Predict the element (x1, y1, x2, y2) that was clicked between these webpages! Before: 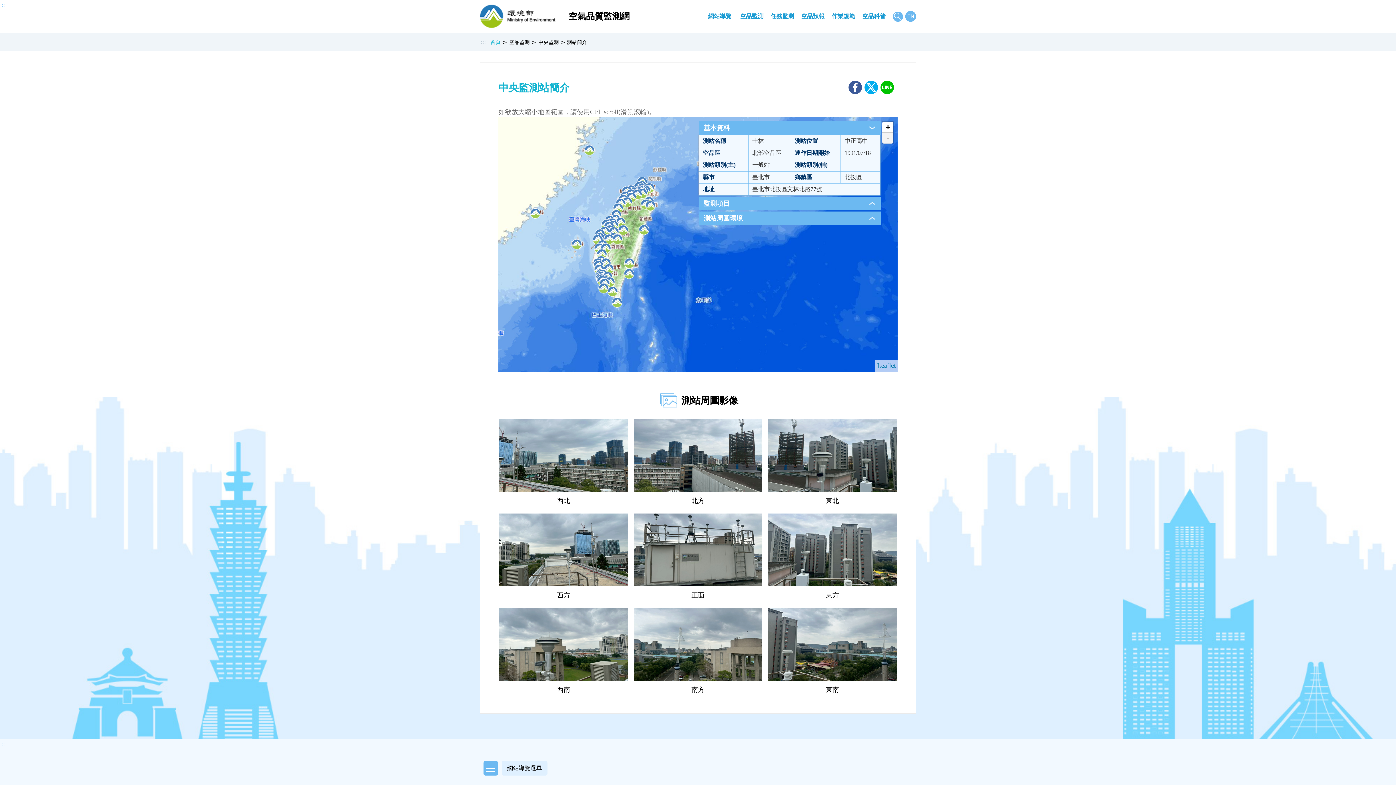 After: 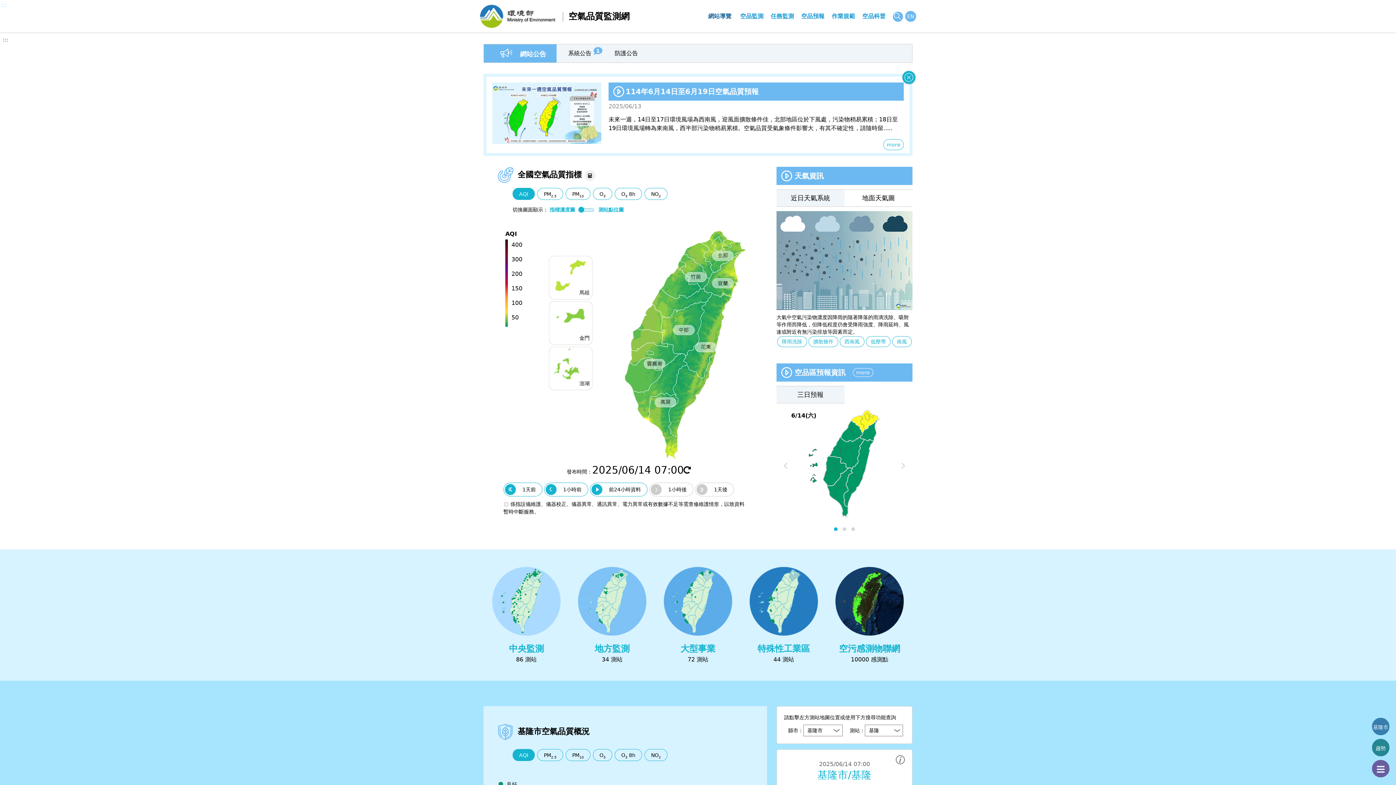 Action: label: 首頁 bbox: (489, 38, 501, 45)